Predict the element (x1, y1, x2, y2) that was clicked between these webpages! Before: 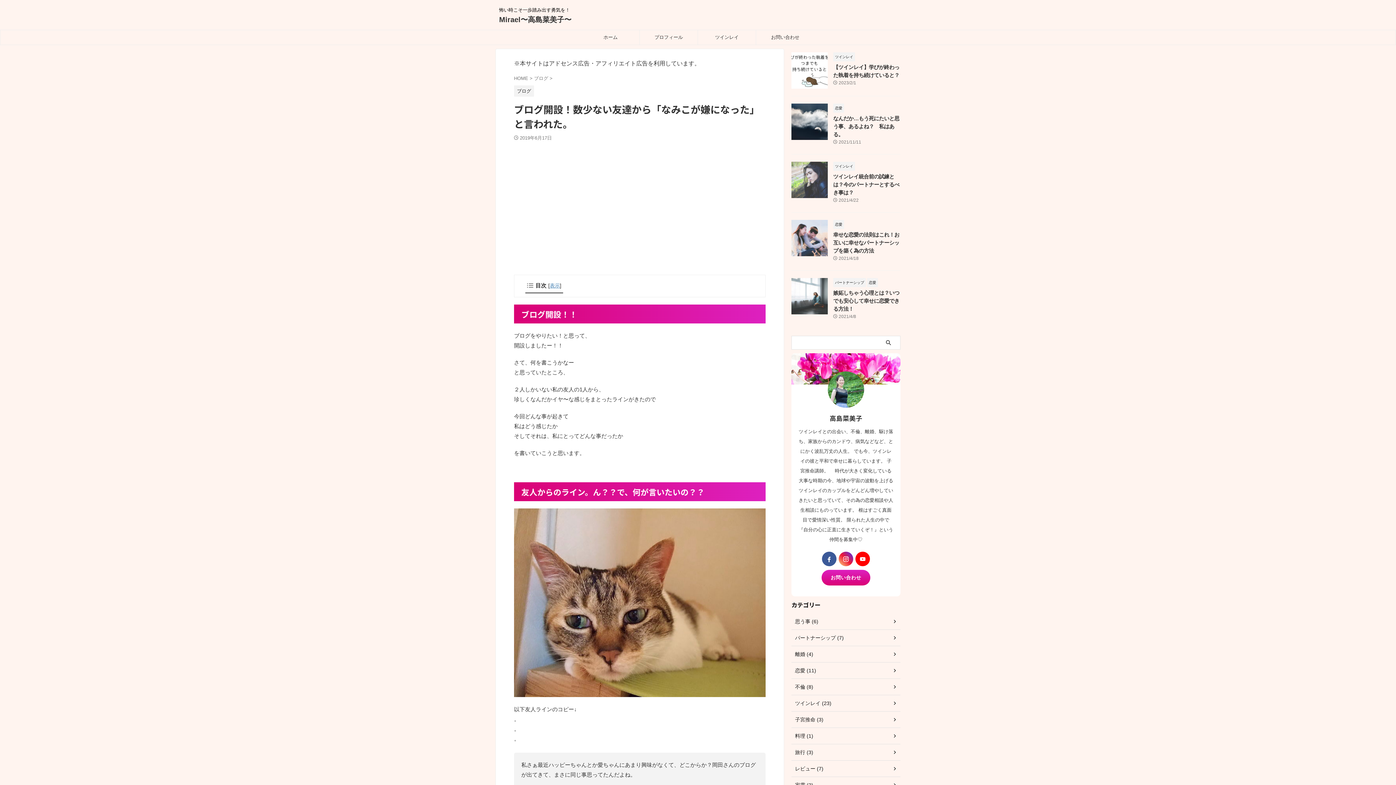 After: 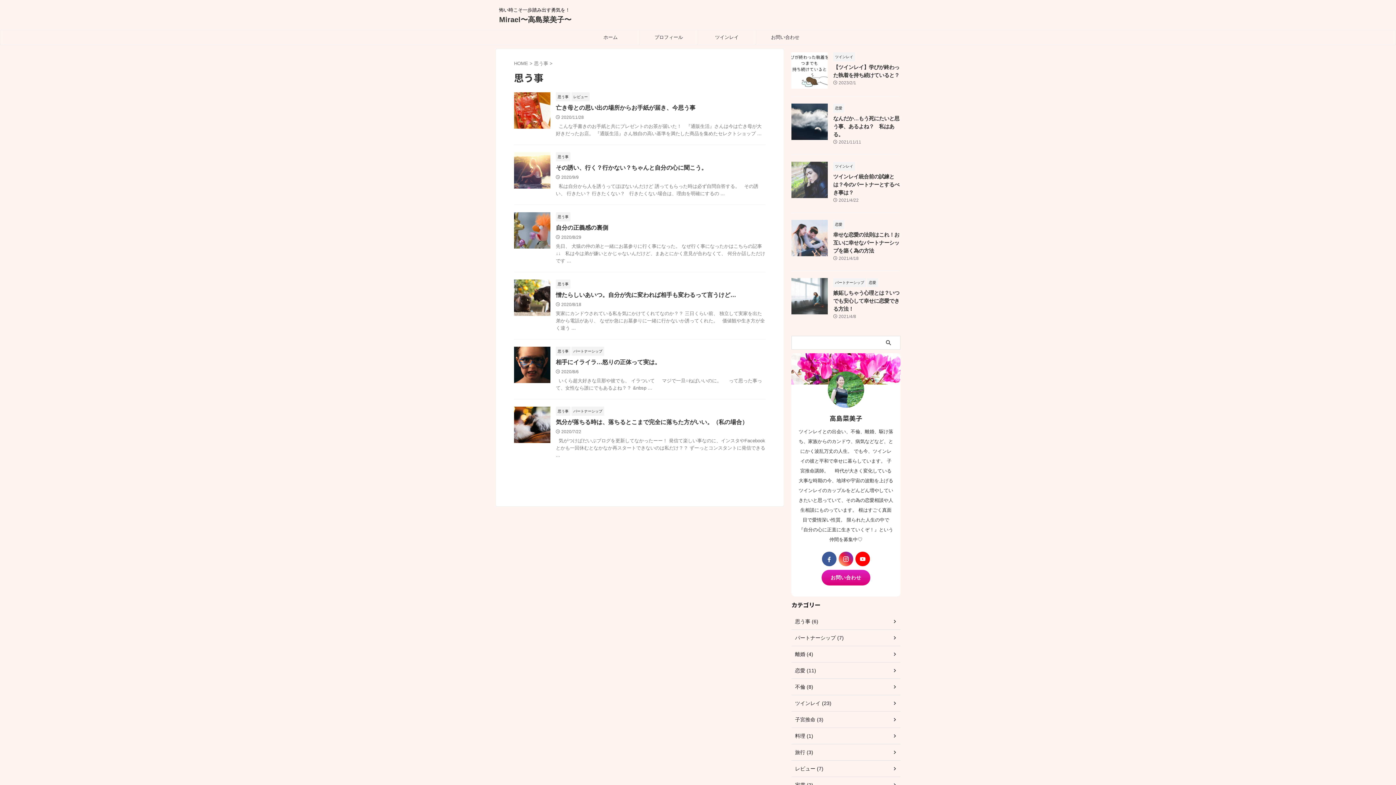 Action: label: 思う事 (6) bbox: (791, 613, 900, 630)